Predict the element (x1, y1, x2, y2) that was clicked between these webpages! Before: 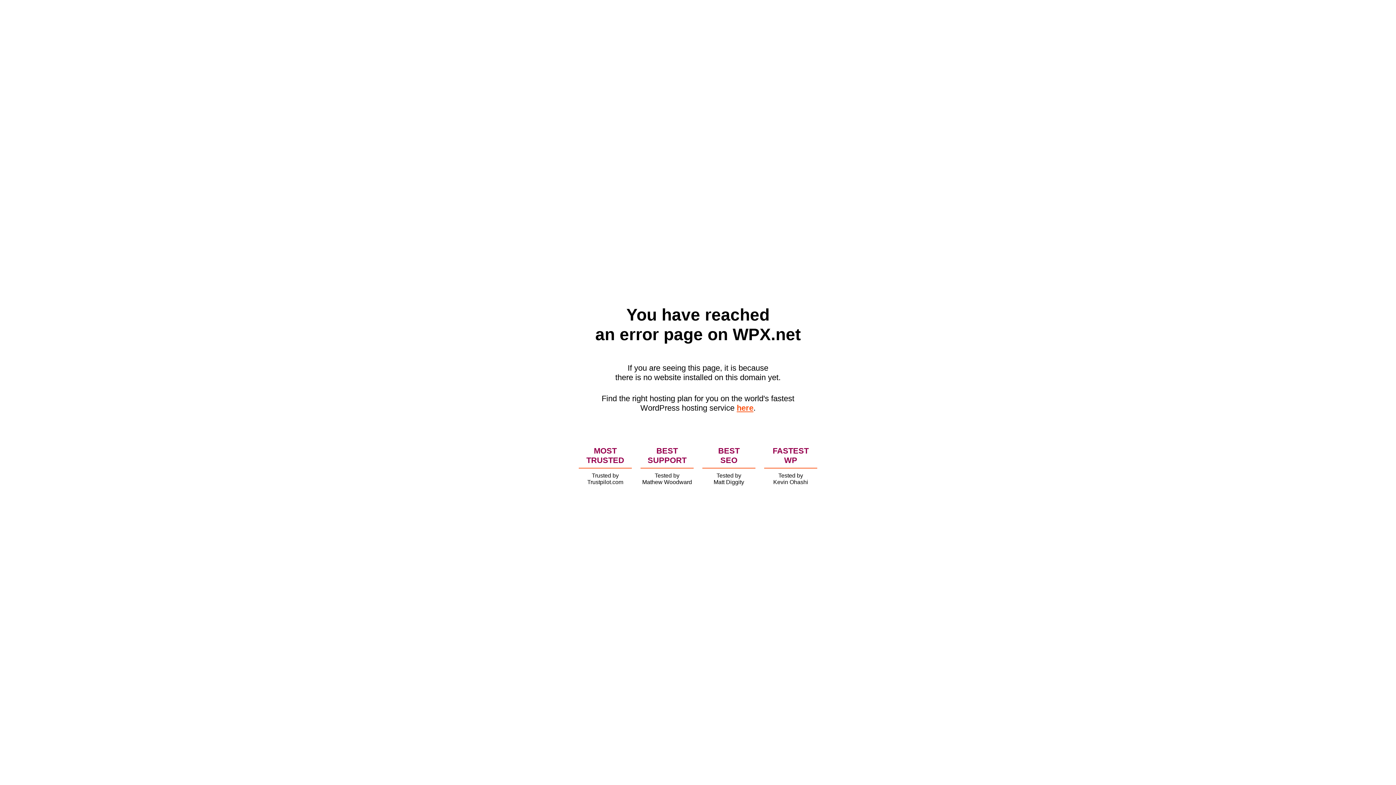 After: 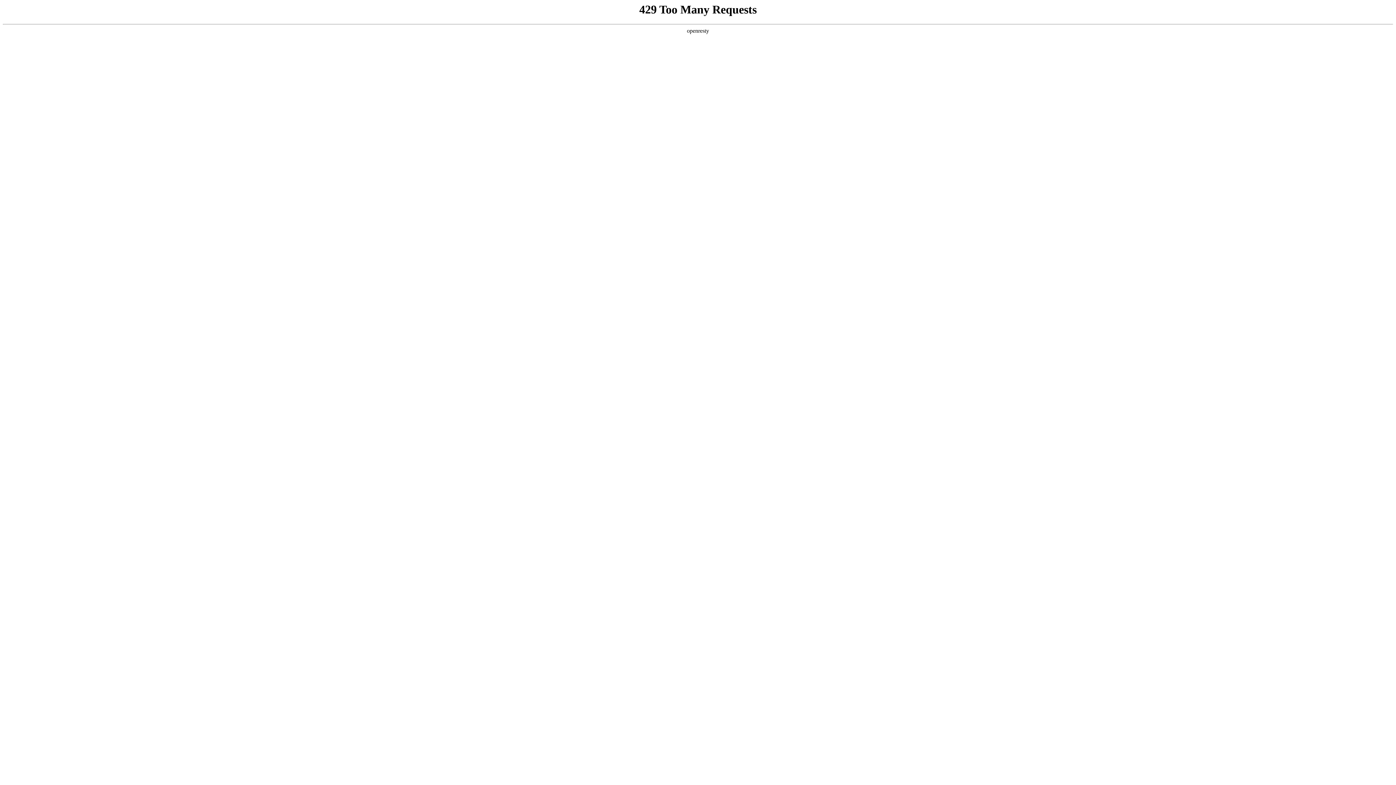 Action: label: here bbox: (736, 403, 753, 412)